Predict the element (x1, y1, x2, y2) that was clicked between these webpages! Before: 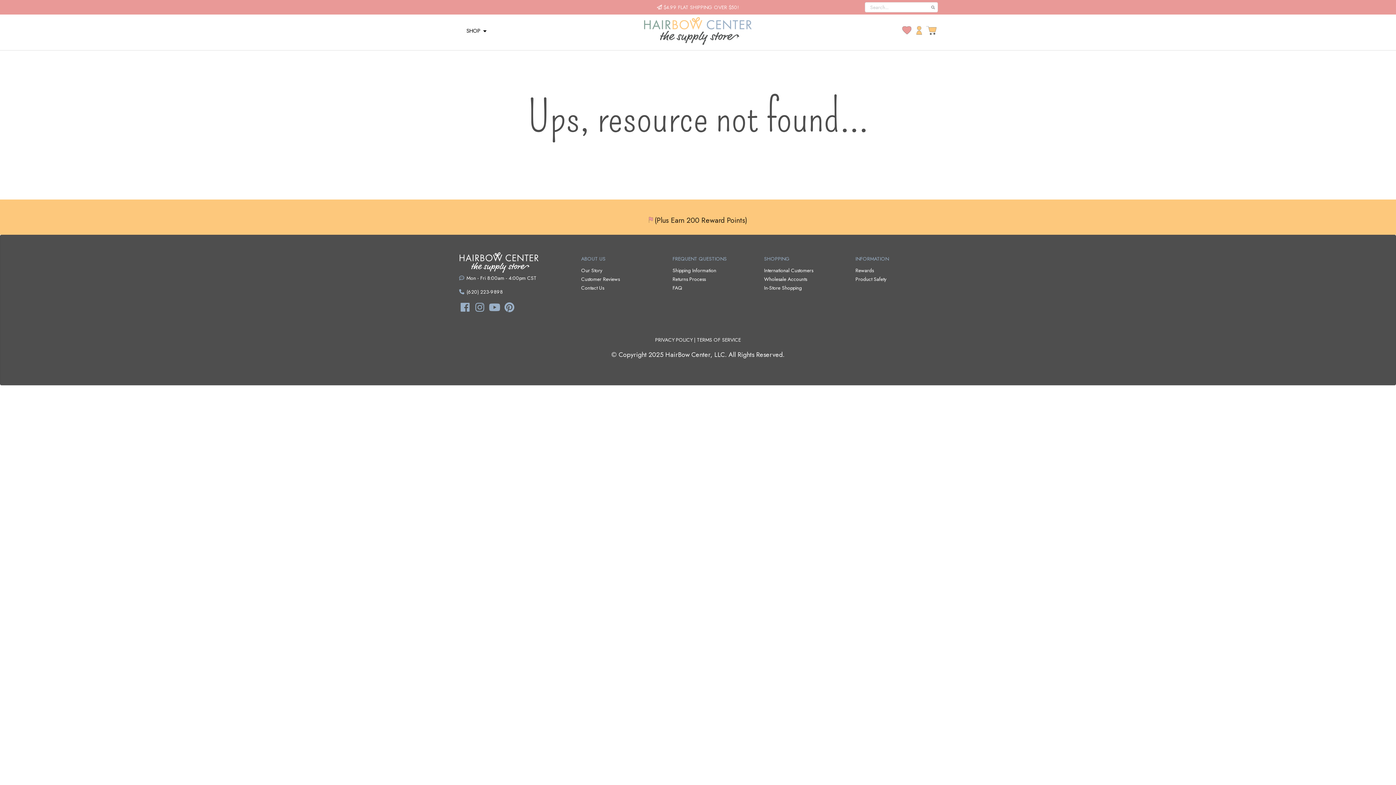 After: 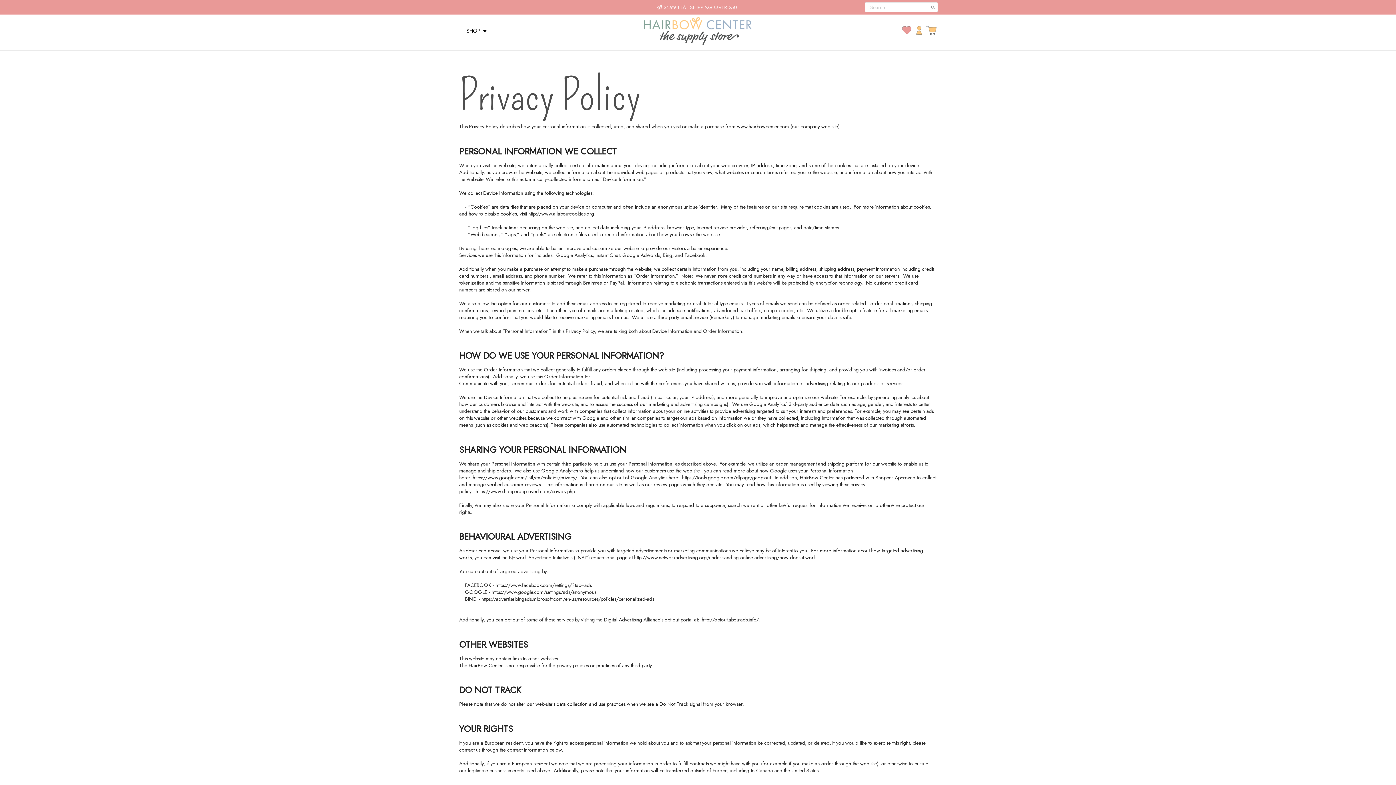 Action: label: PRIVACY POLICY bbox: (655, 336, 695, 343)